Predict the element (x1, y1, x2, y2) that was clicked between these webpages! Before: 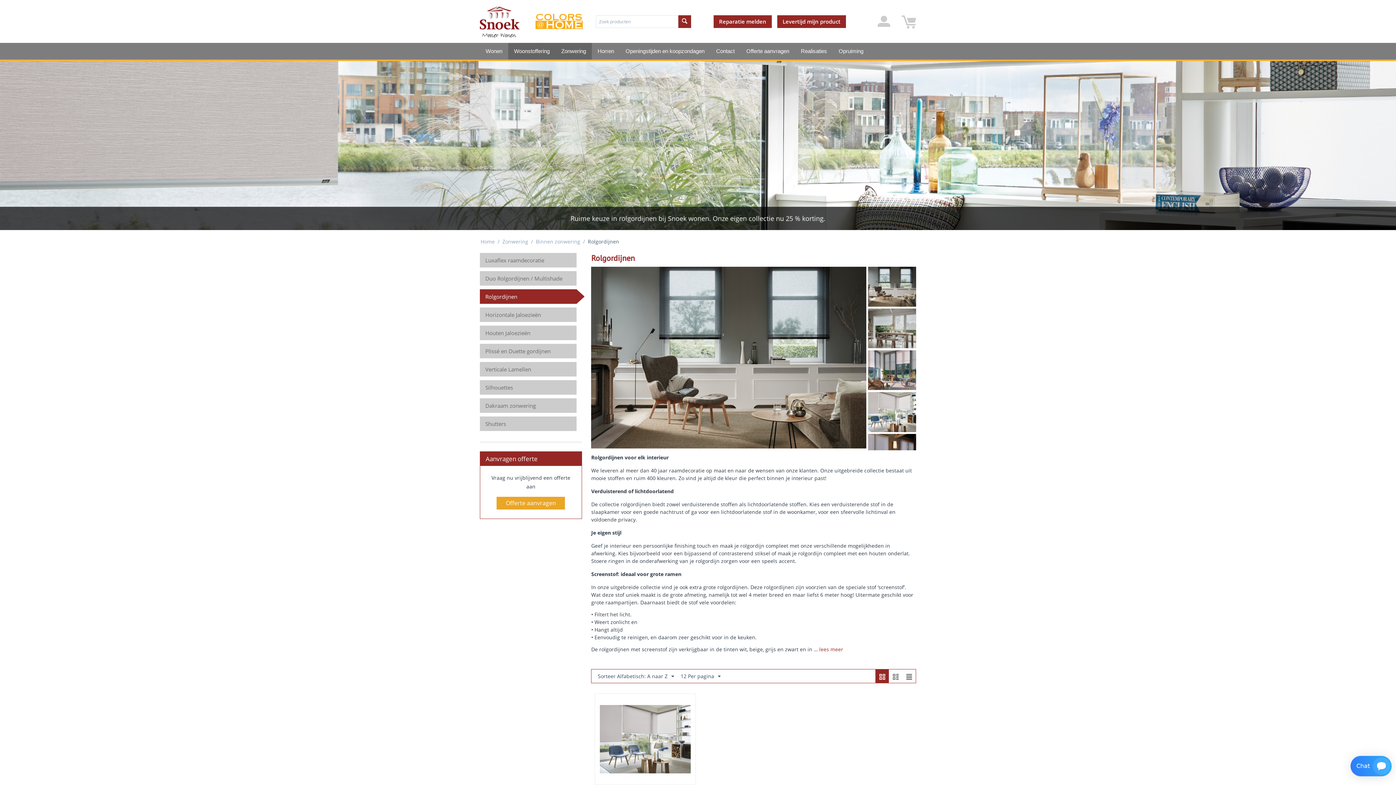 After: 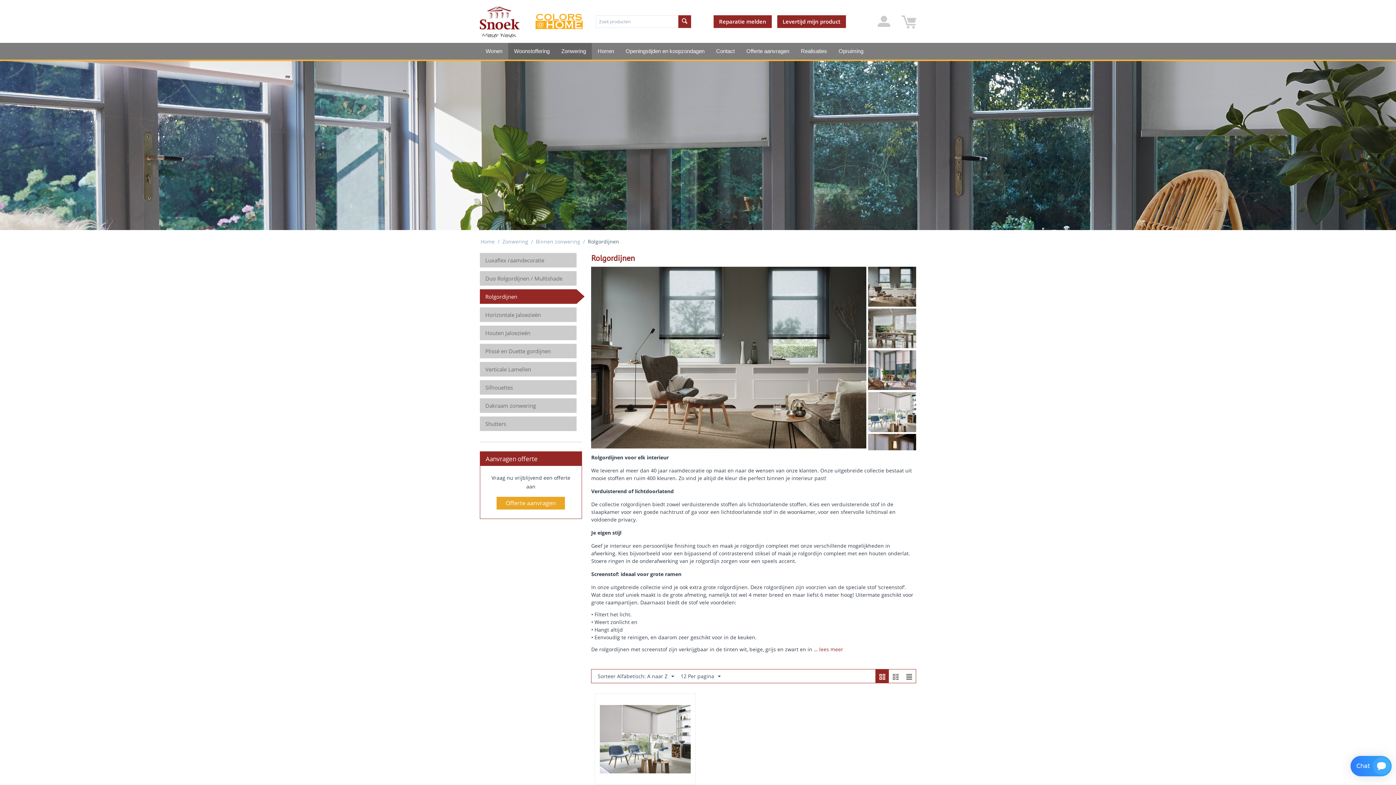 Action: bbox: (868, 266, 916, 306)